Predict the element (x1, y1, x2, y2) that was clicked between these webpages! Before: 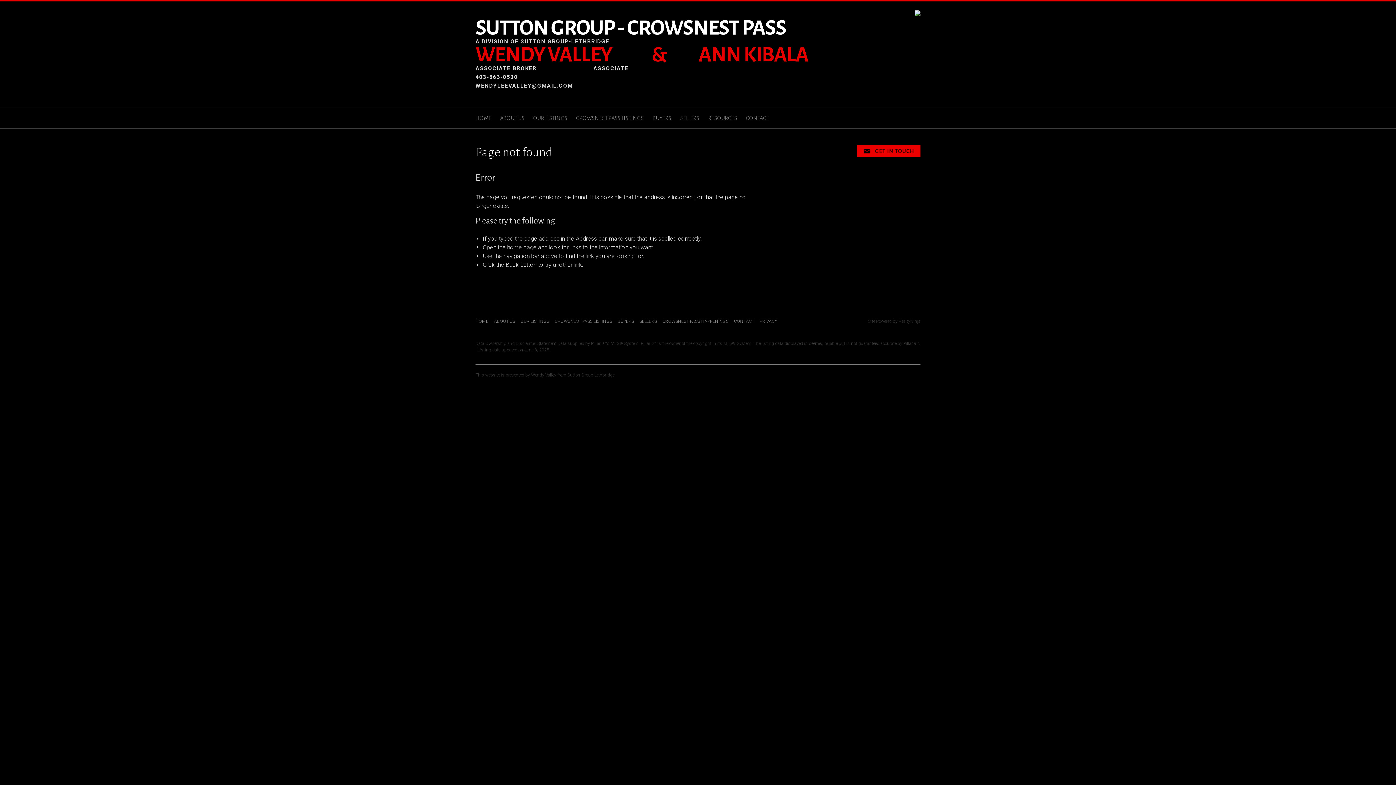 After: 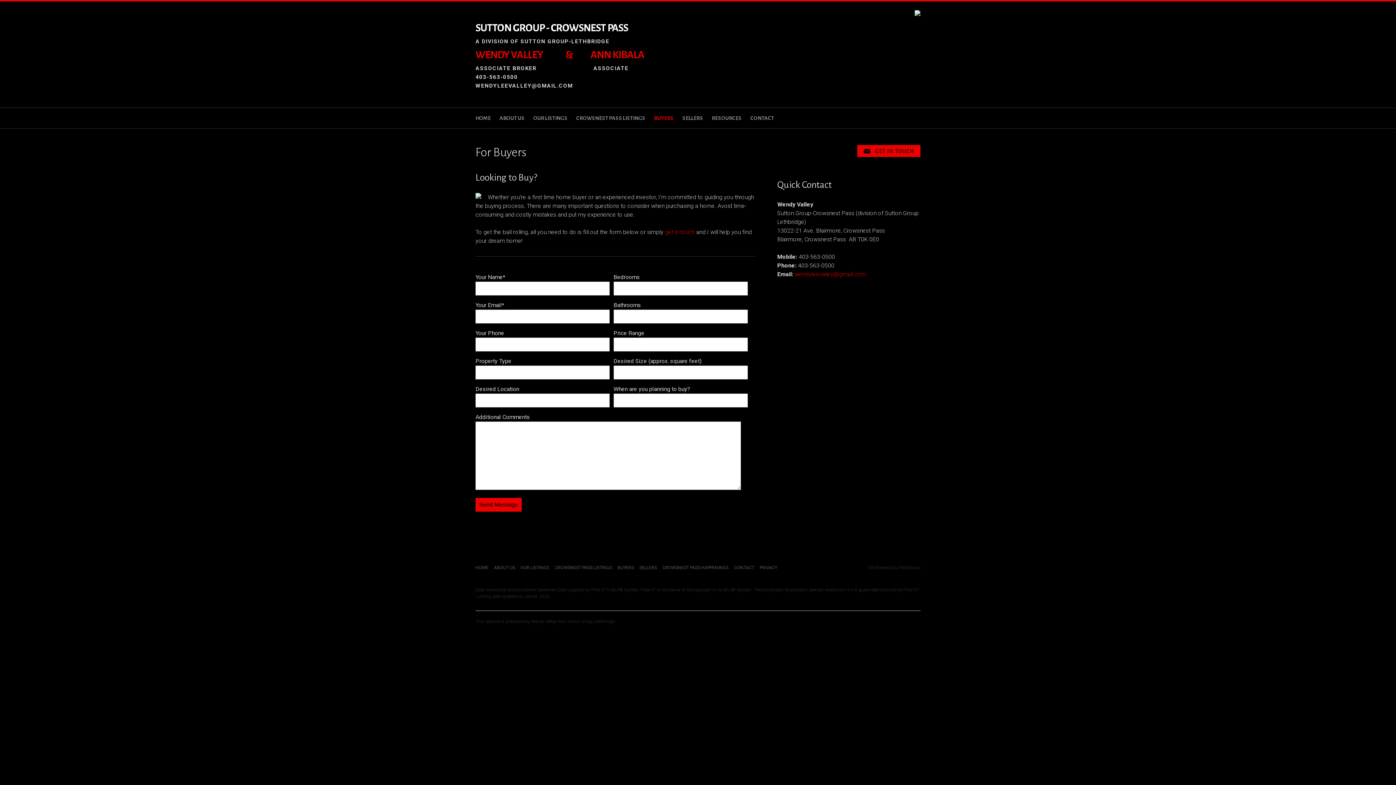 Action: label: BUYERS bbox: (617, 318, 634, 324)